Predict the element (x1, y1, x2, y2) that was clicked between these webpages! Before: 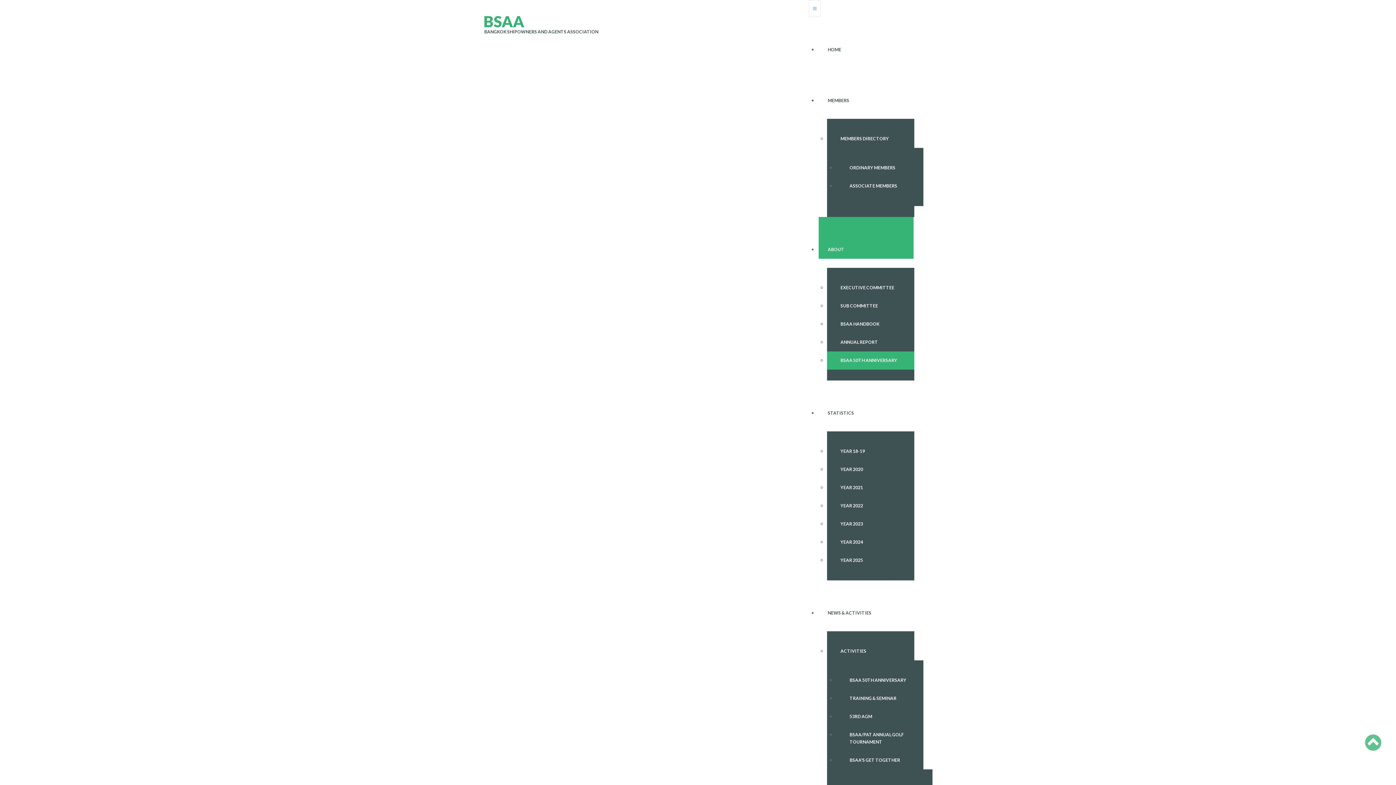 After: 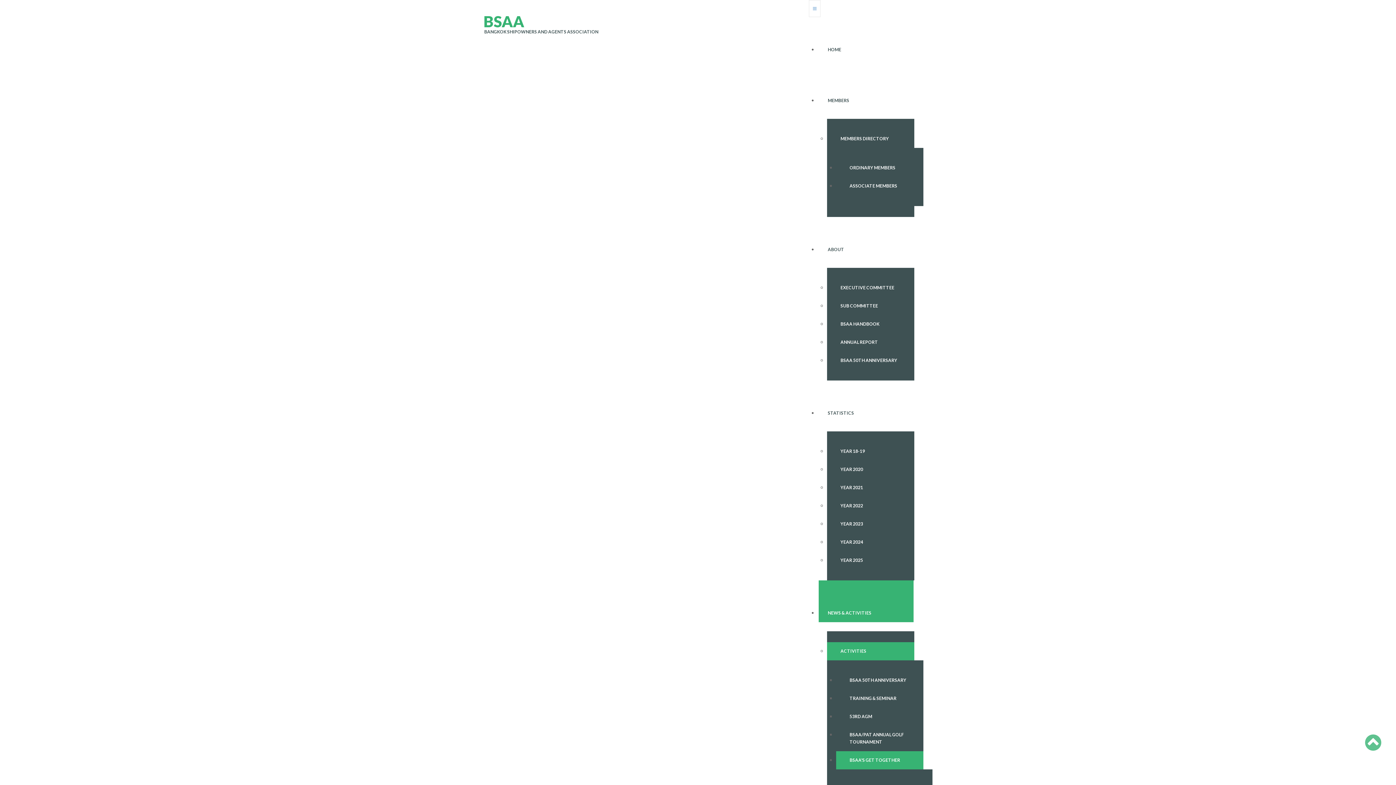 Action: label: BSAA'S GET TOGETHER bbox: (836, 751, 923, 769)